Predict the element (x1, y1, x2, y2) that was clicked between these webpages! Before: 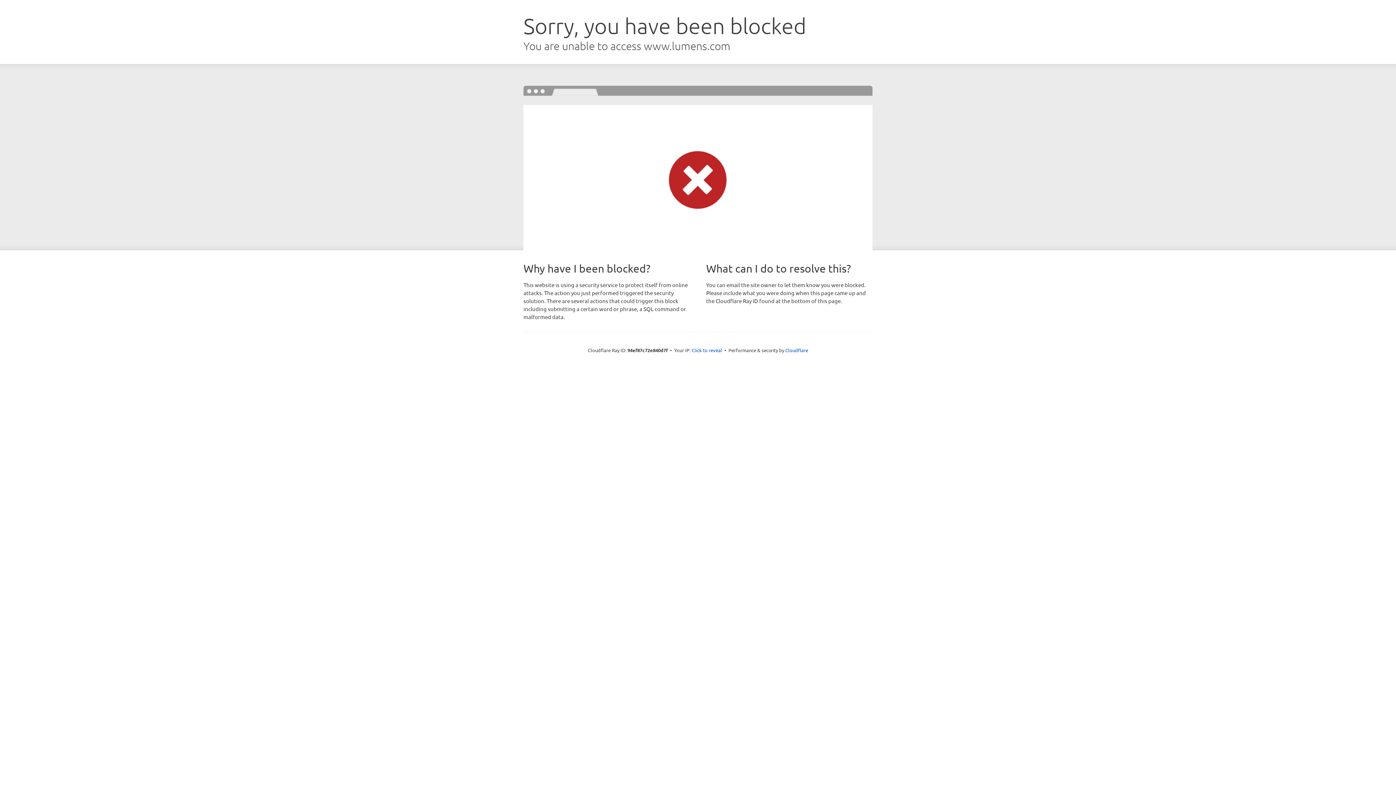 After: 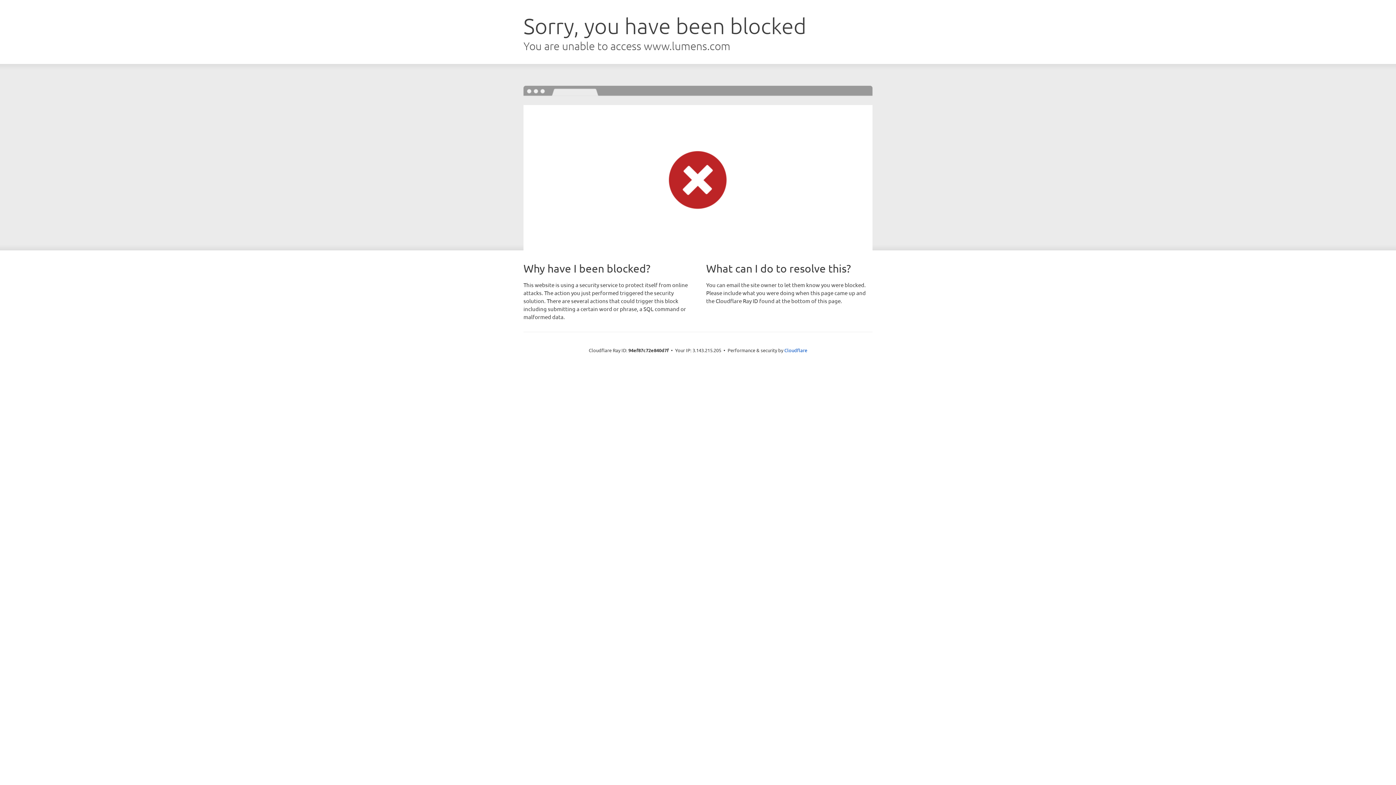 Action: bbox: (691, 346, 722, 353) label: Click to reveal